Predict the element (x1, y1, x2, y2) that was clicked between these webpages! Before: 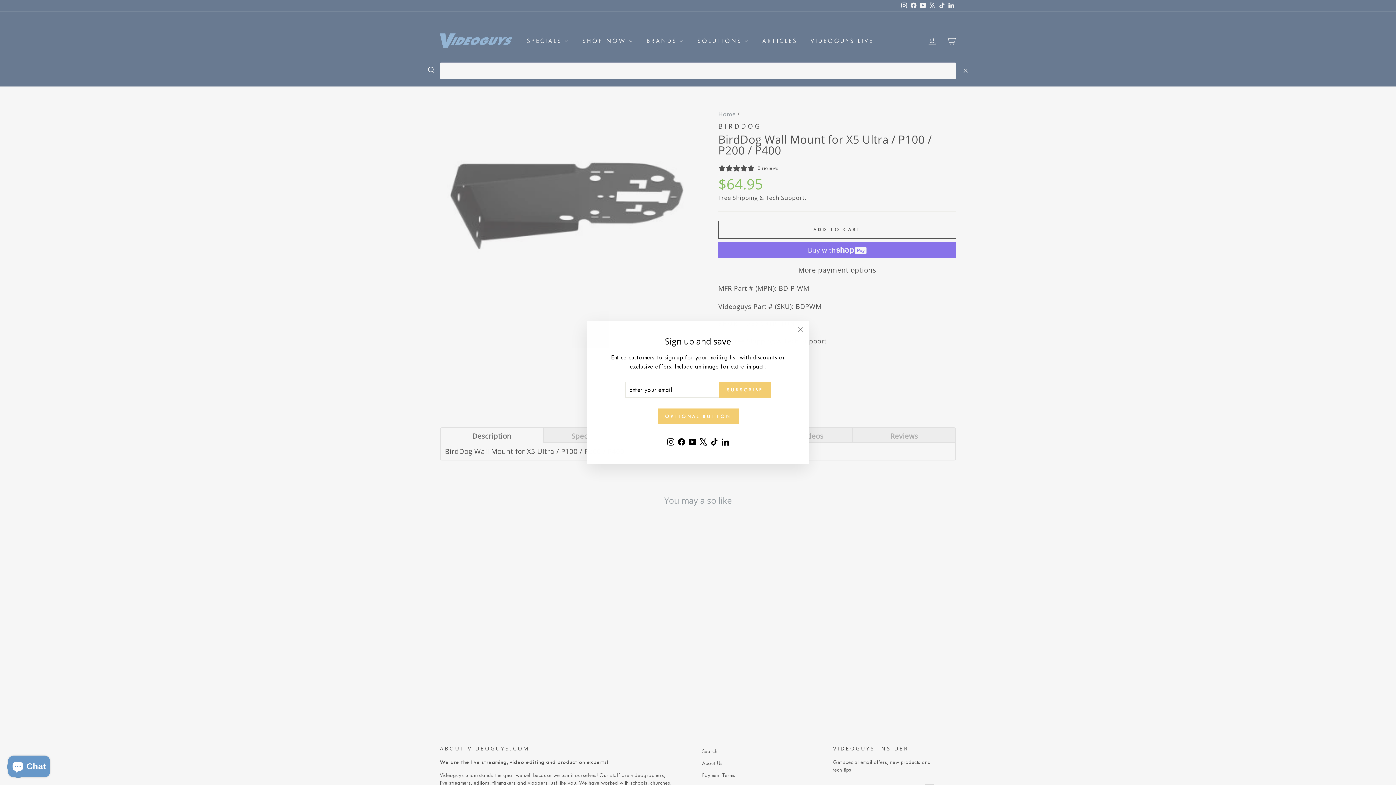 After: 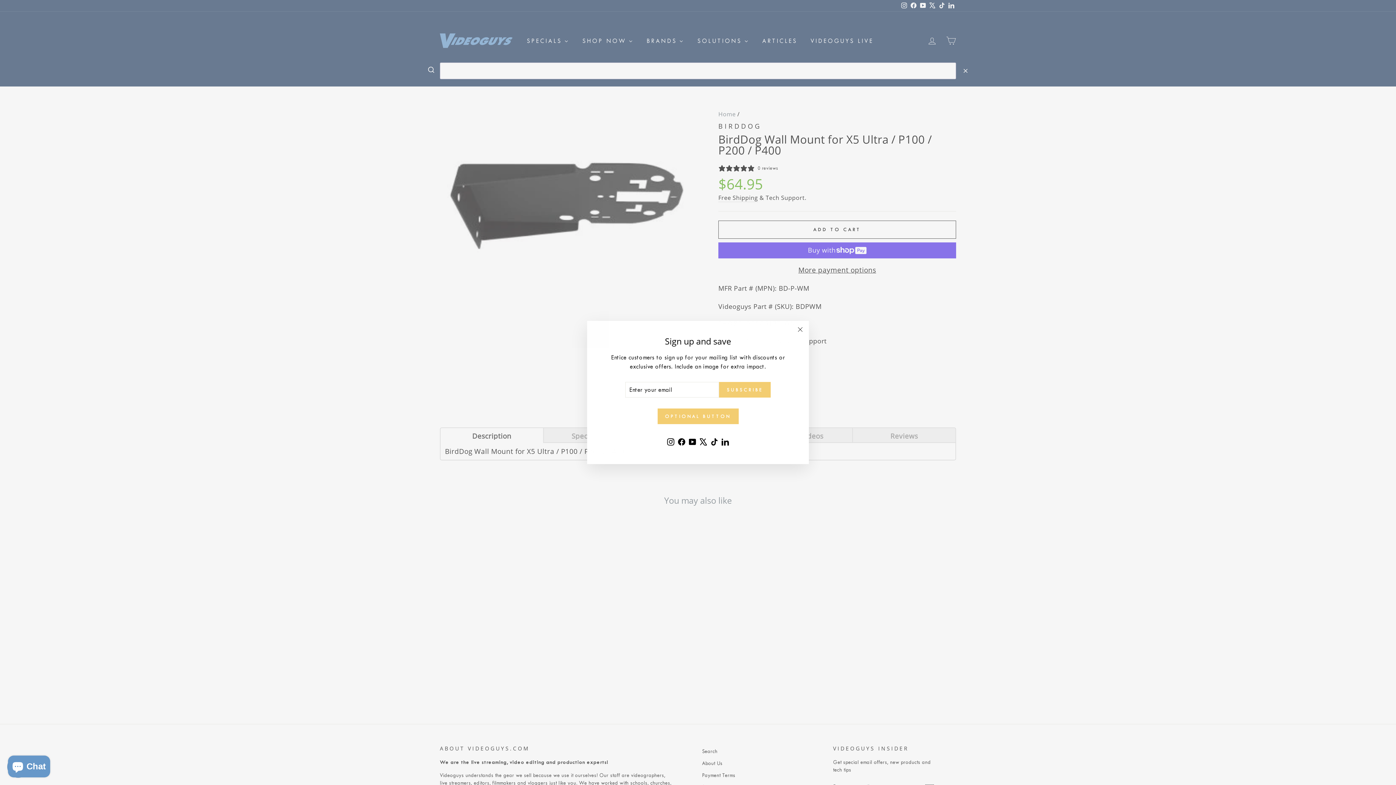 Action: bbox: (665, 435, 676, 448) label: Instagram